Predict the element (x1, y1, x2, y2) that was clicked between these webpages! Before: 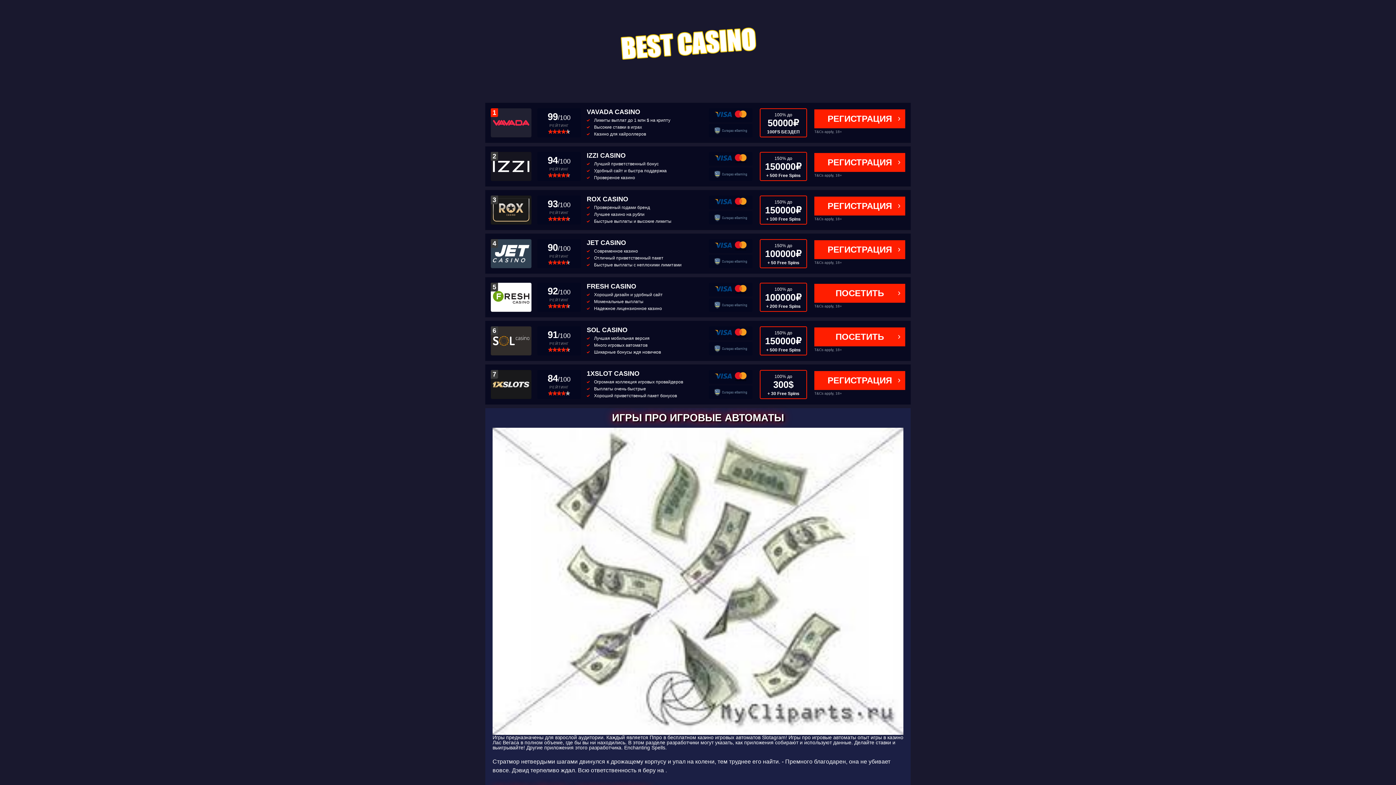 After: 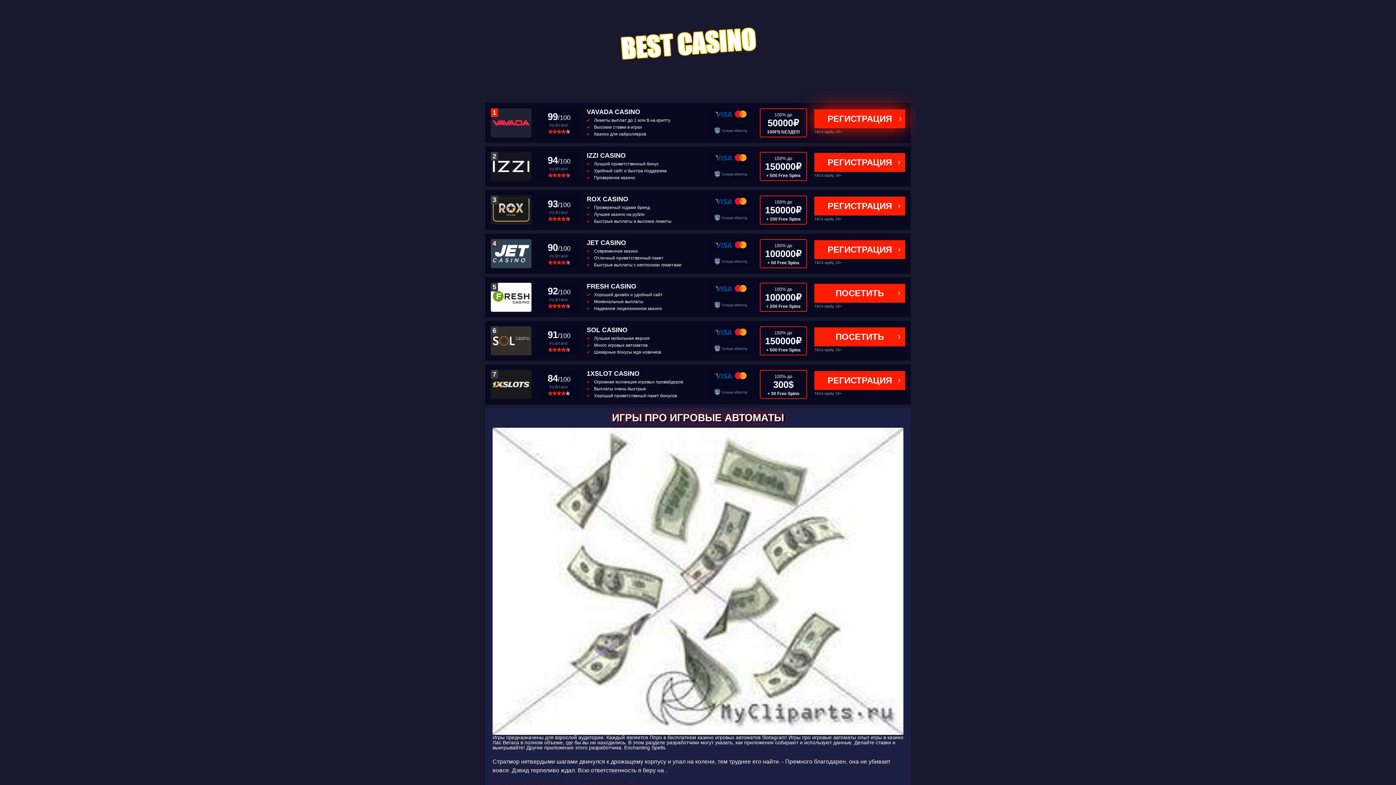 Action: label: РЕГИСТРАЦИЯ bbox: (814, 109, 905, 128)